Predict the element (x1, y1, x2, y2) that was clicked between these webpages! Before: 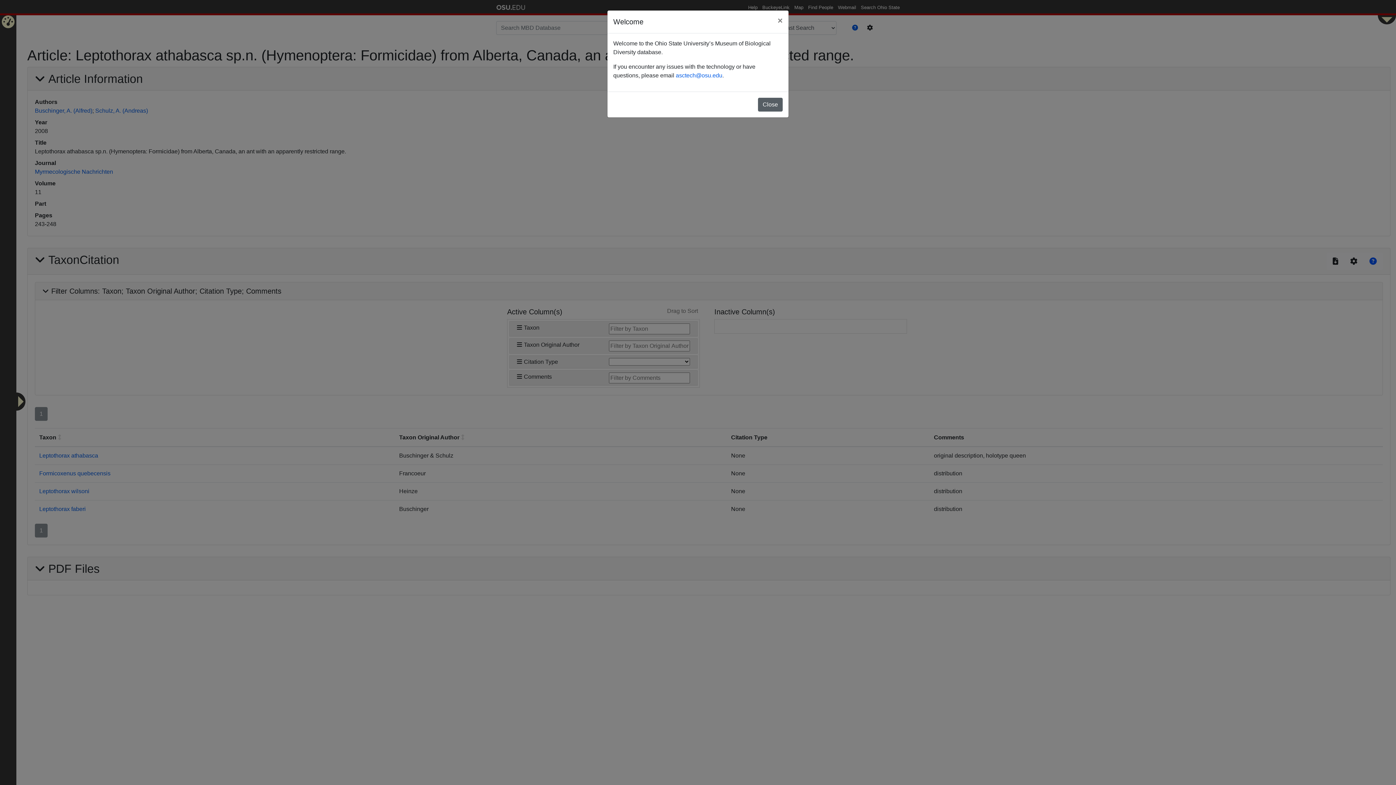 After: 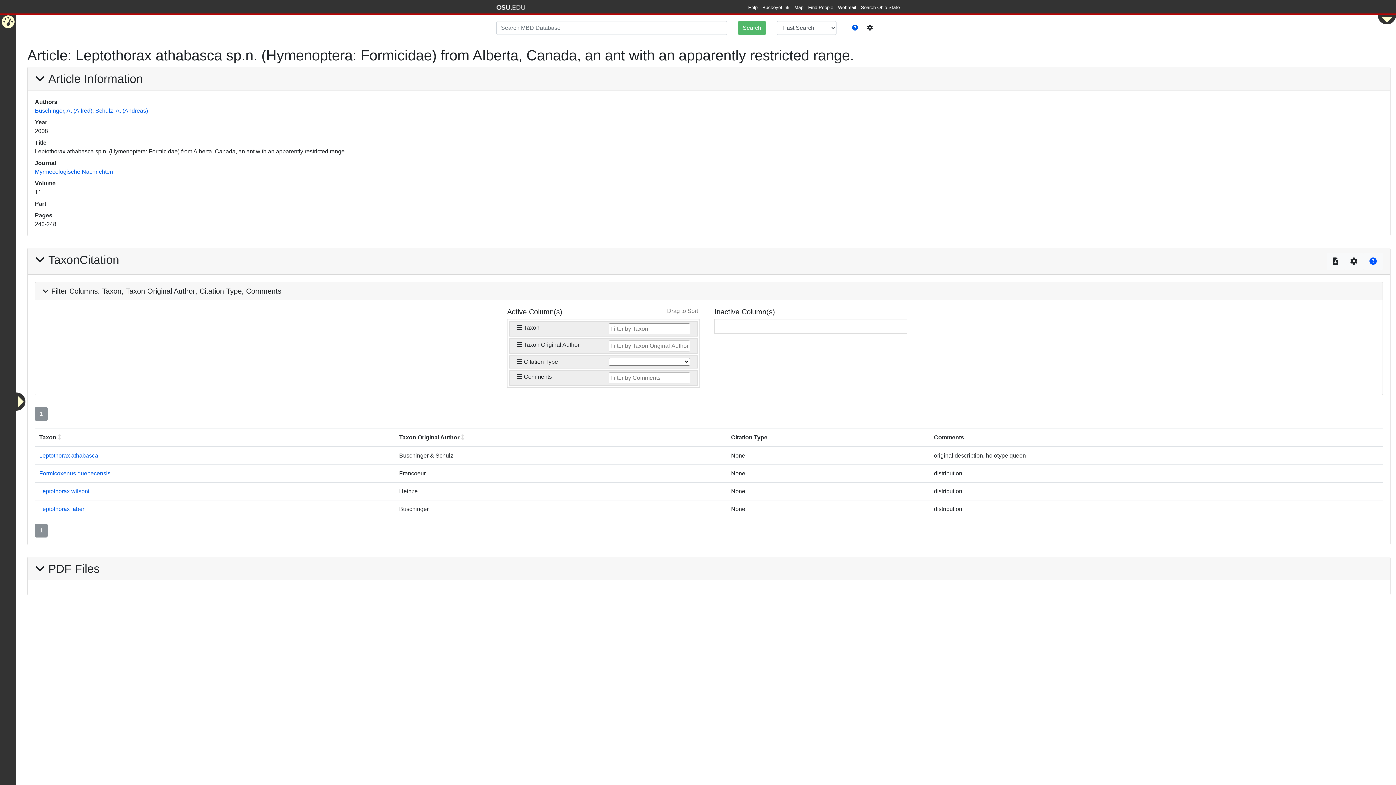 Action: bbox: (758, 97, 782, 111) label: Close